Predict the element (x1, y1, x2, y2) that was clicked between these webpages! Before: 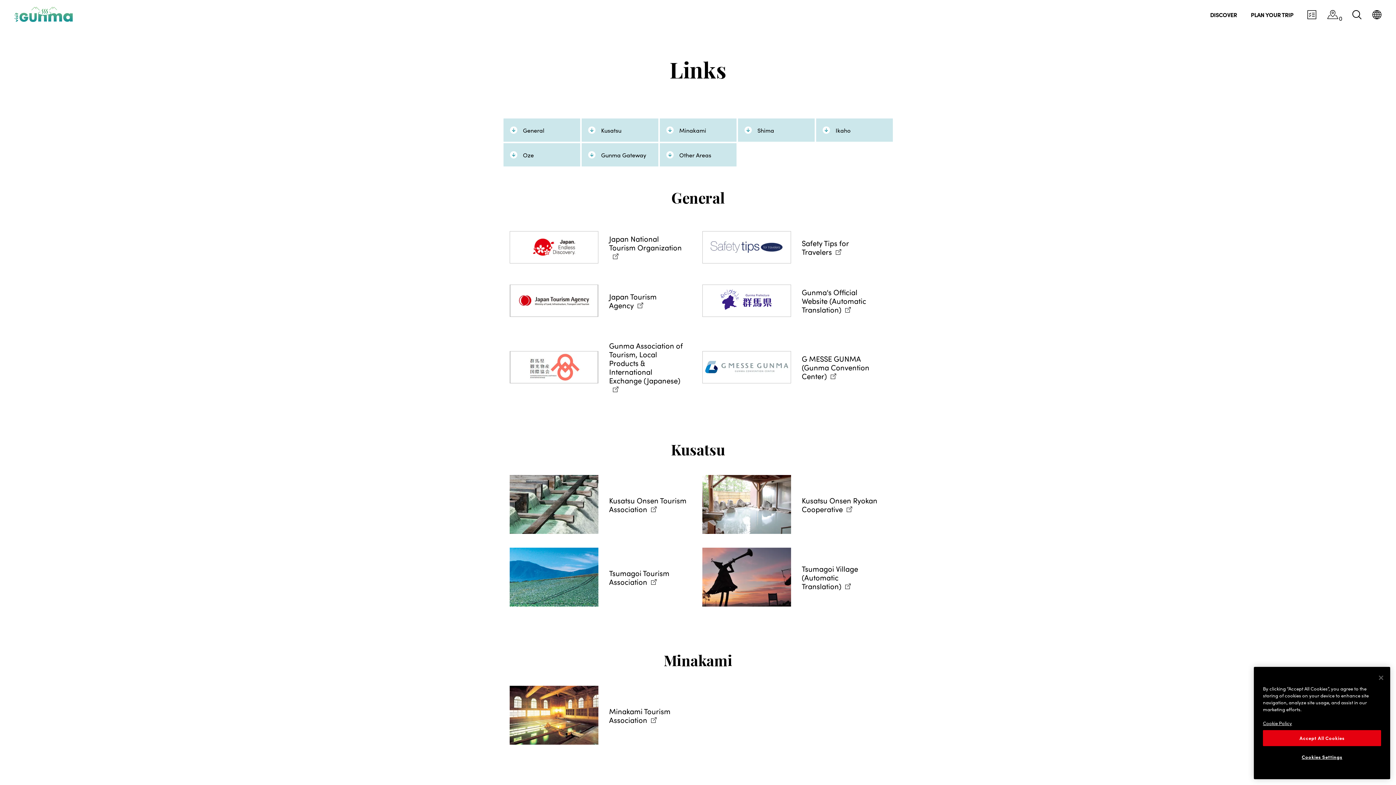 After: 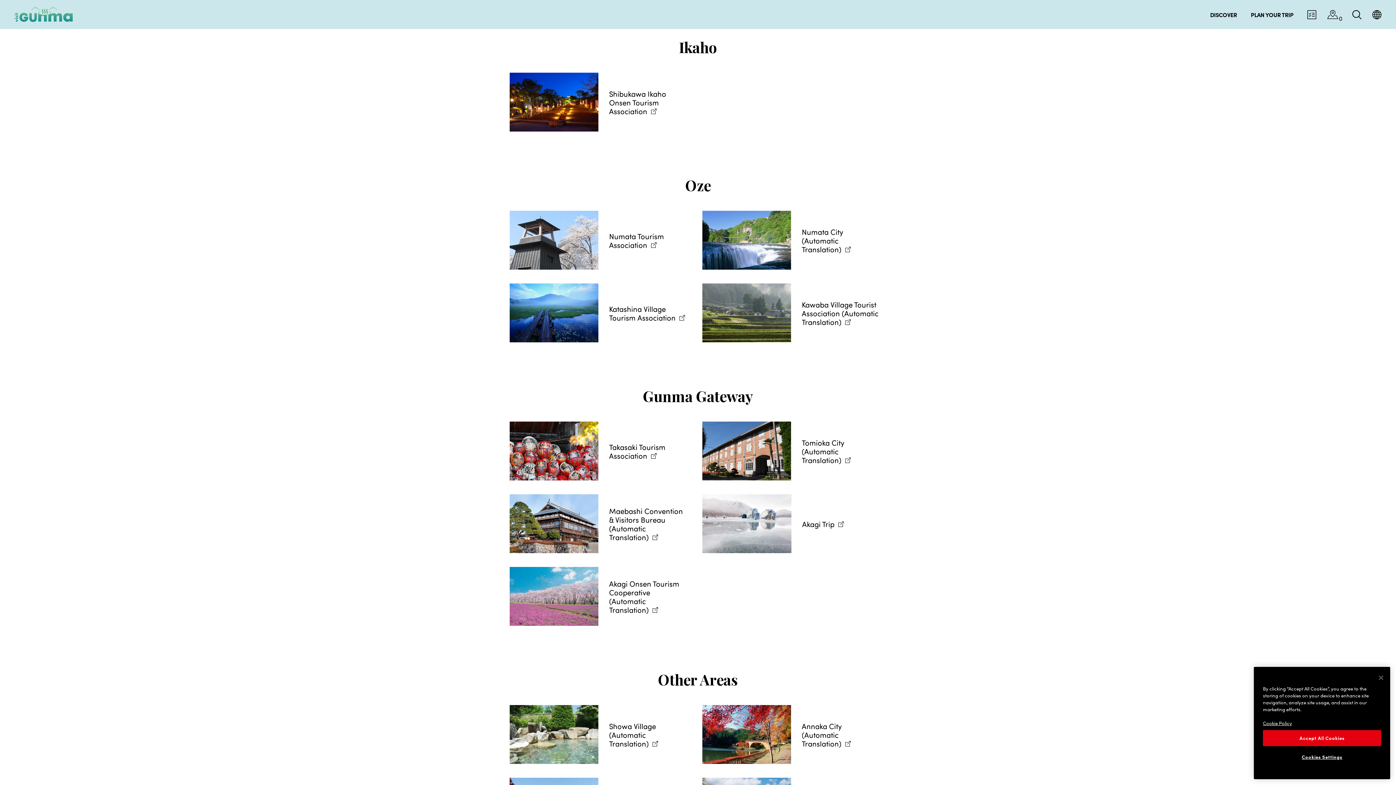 Action: label: Ikaho bbox: (815, 118, 893, 141)